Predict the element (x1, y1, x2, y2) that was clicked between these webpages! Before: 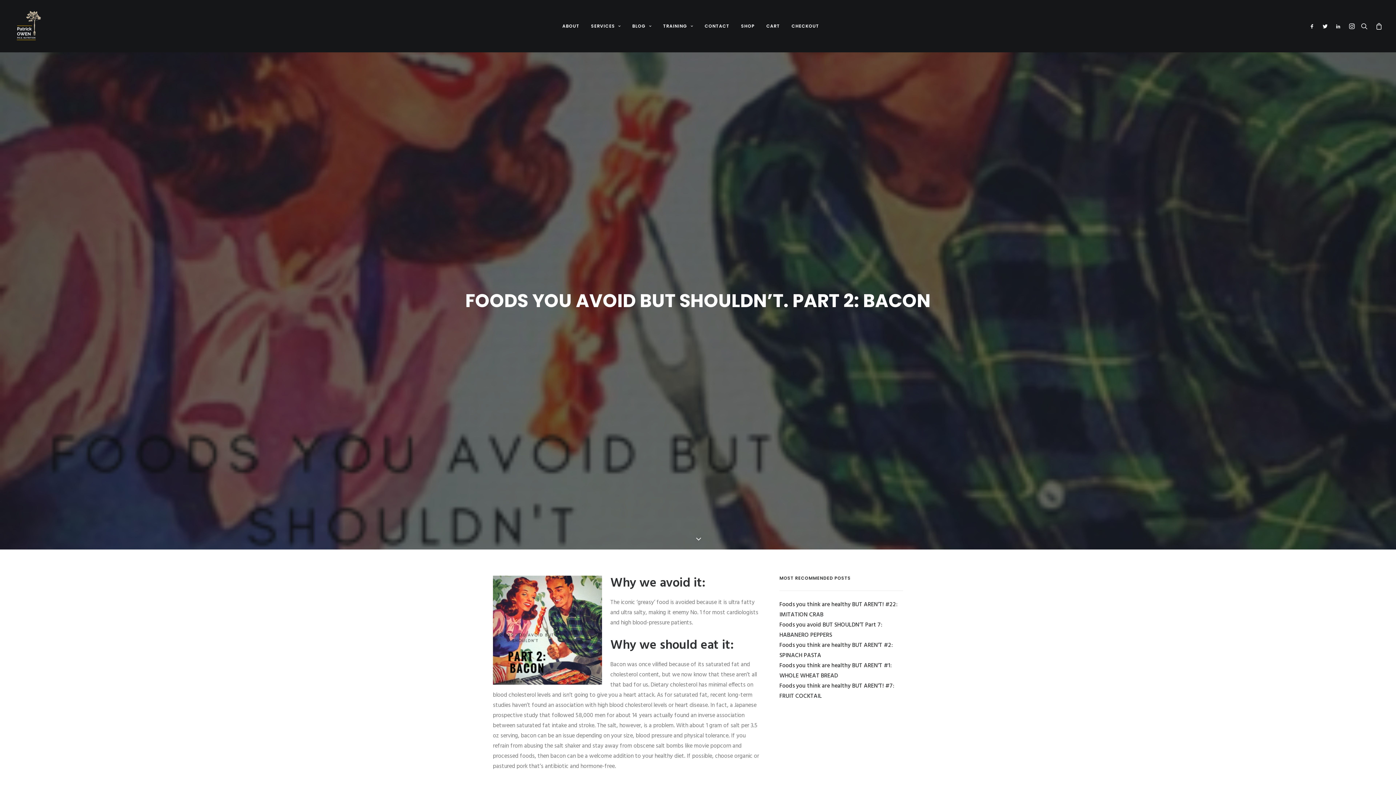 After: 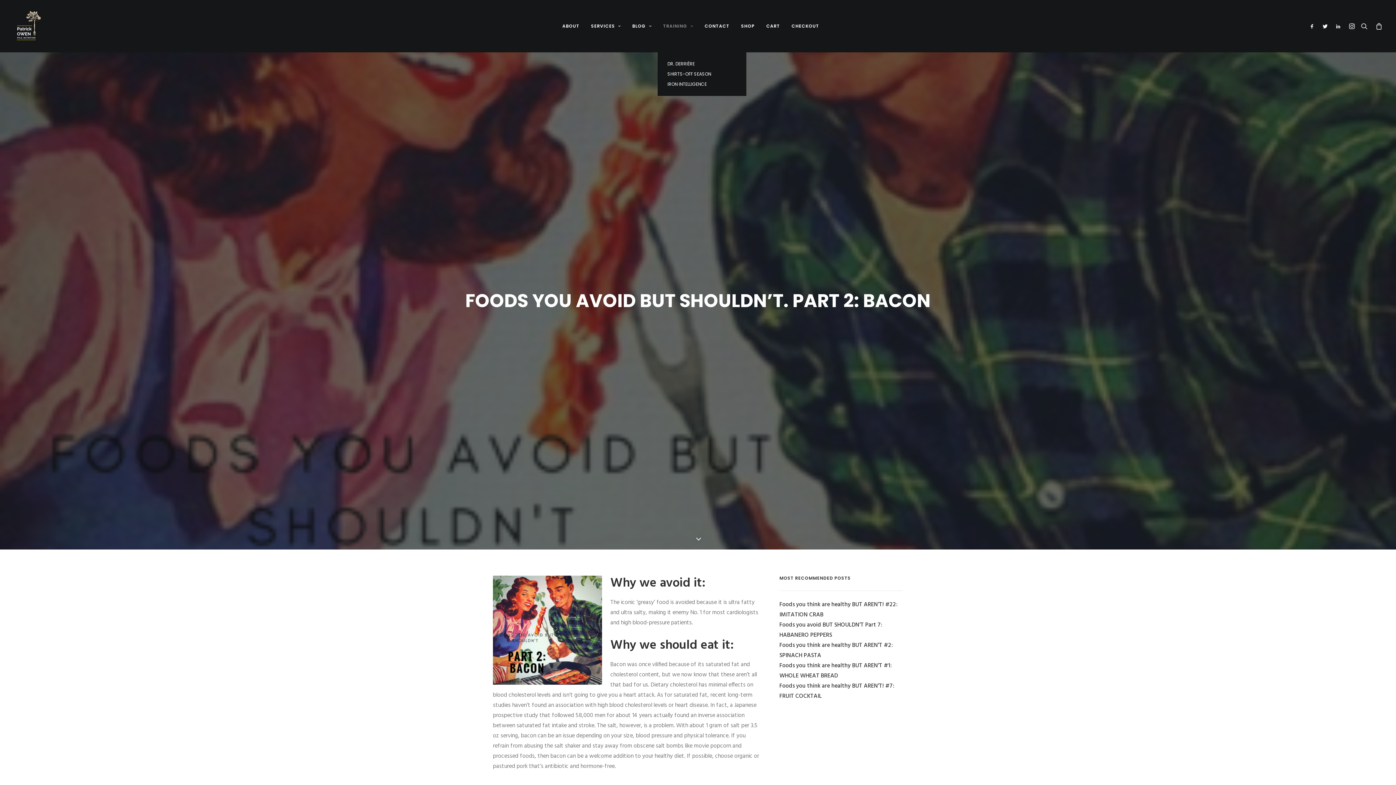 Action: bbox: (658, 0, 698, 52) label: TRAINING